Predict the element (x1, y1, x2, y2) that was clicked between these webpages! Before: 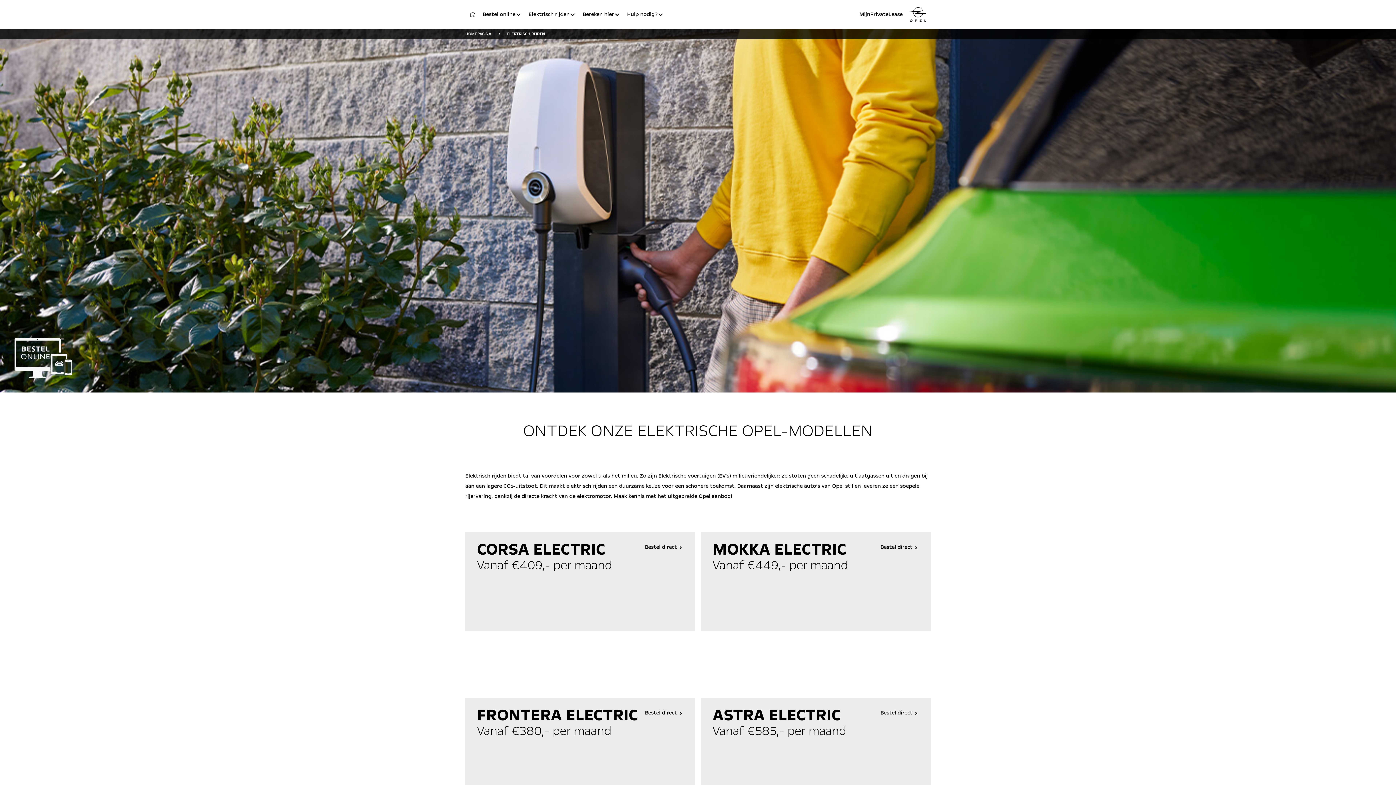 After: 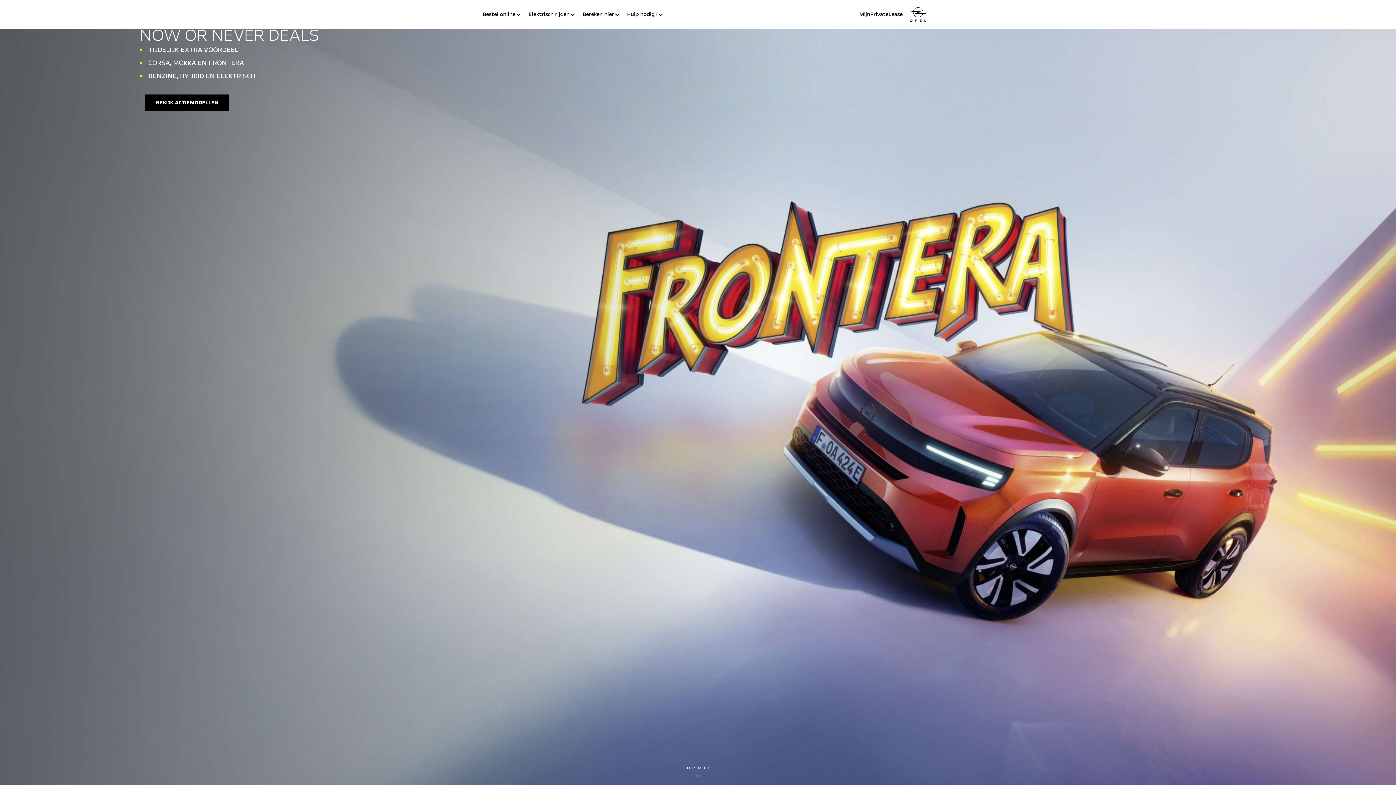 Action: bbox: (465, 7, 480, 21)